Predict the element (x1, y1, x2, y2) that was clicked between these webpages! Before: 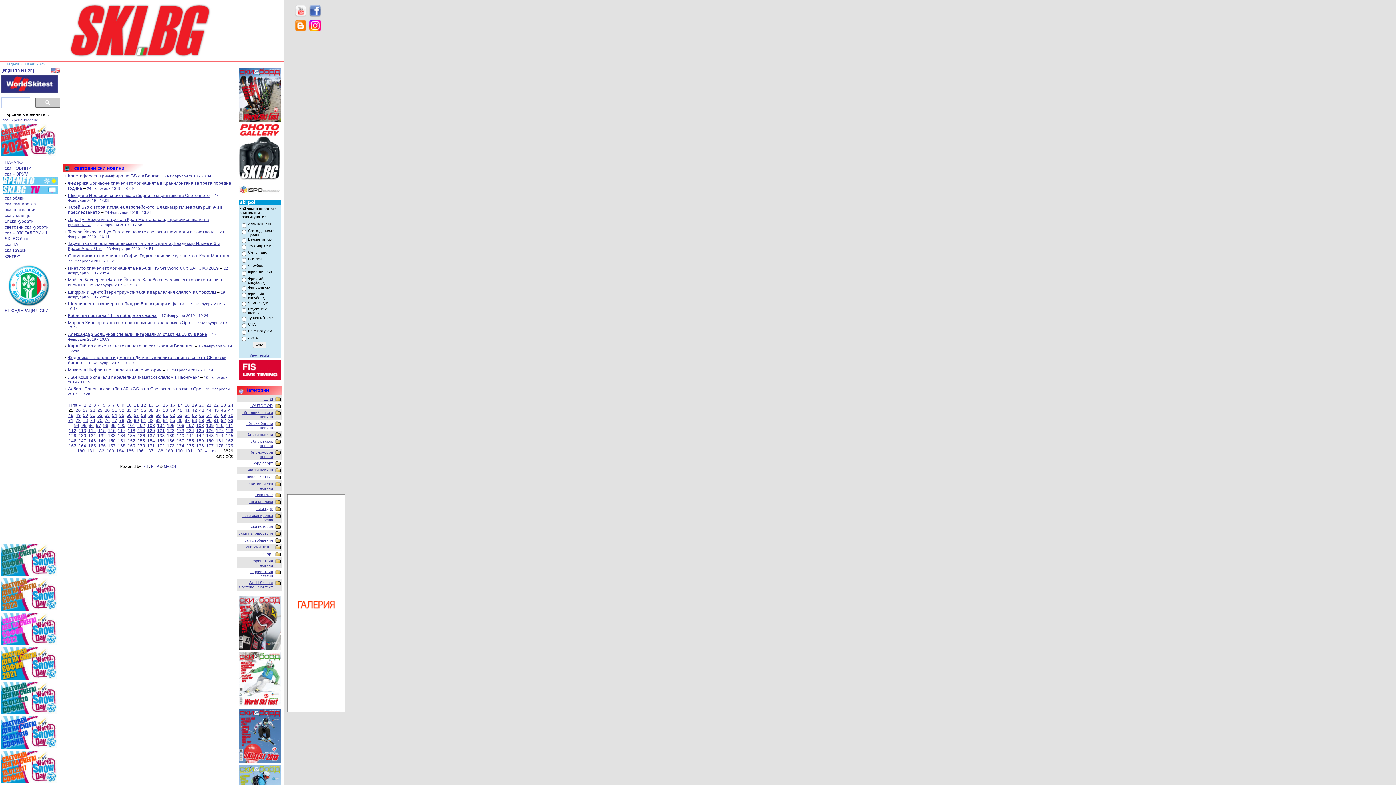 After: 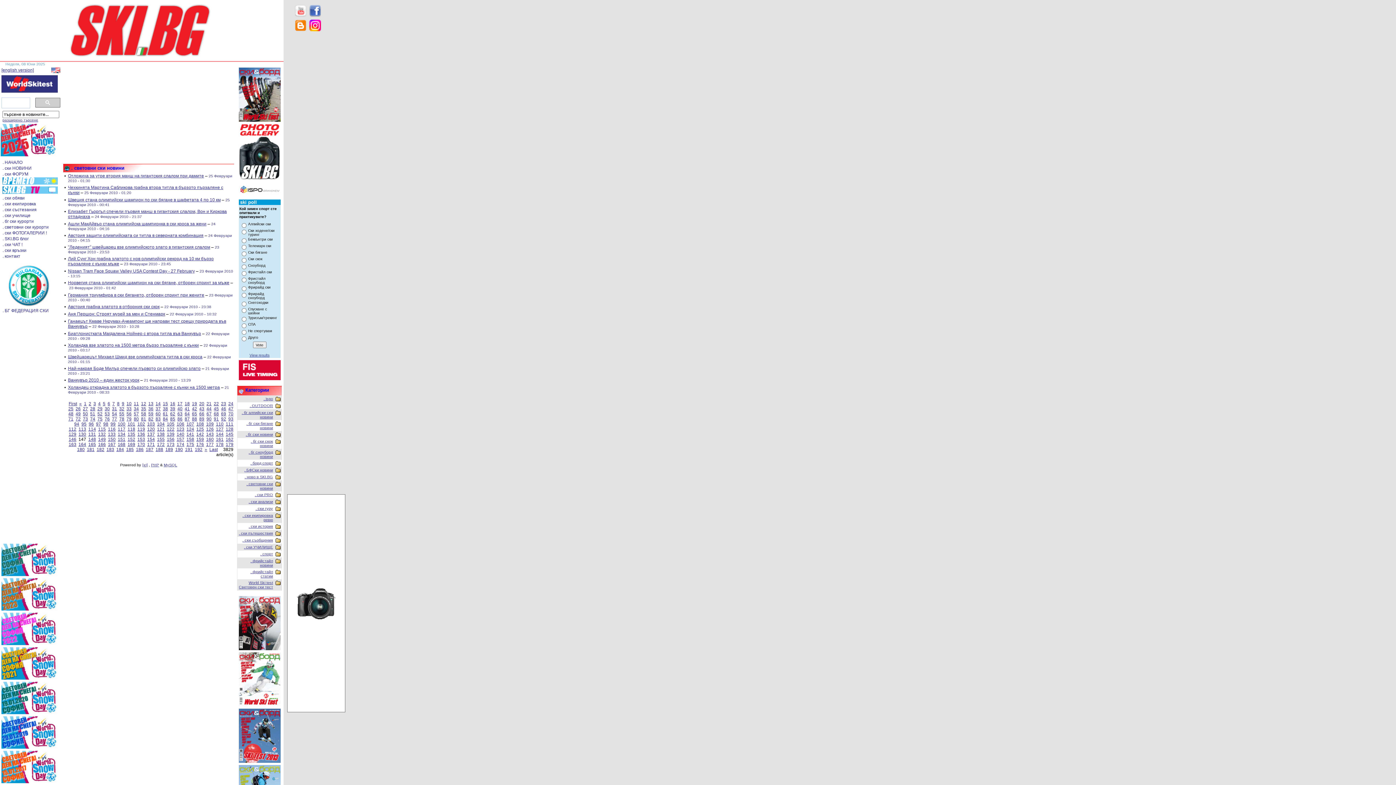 Action: label: 147 bbox: (78, 438, 86, 443)